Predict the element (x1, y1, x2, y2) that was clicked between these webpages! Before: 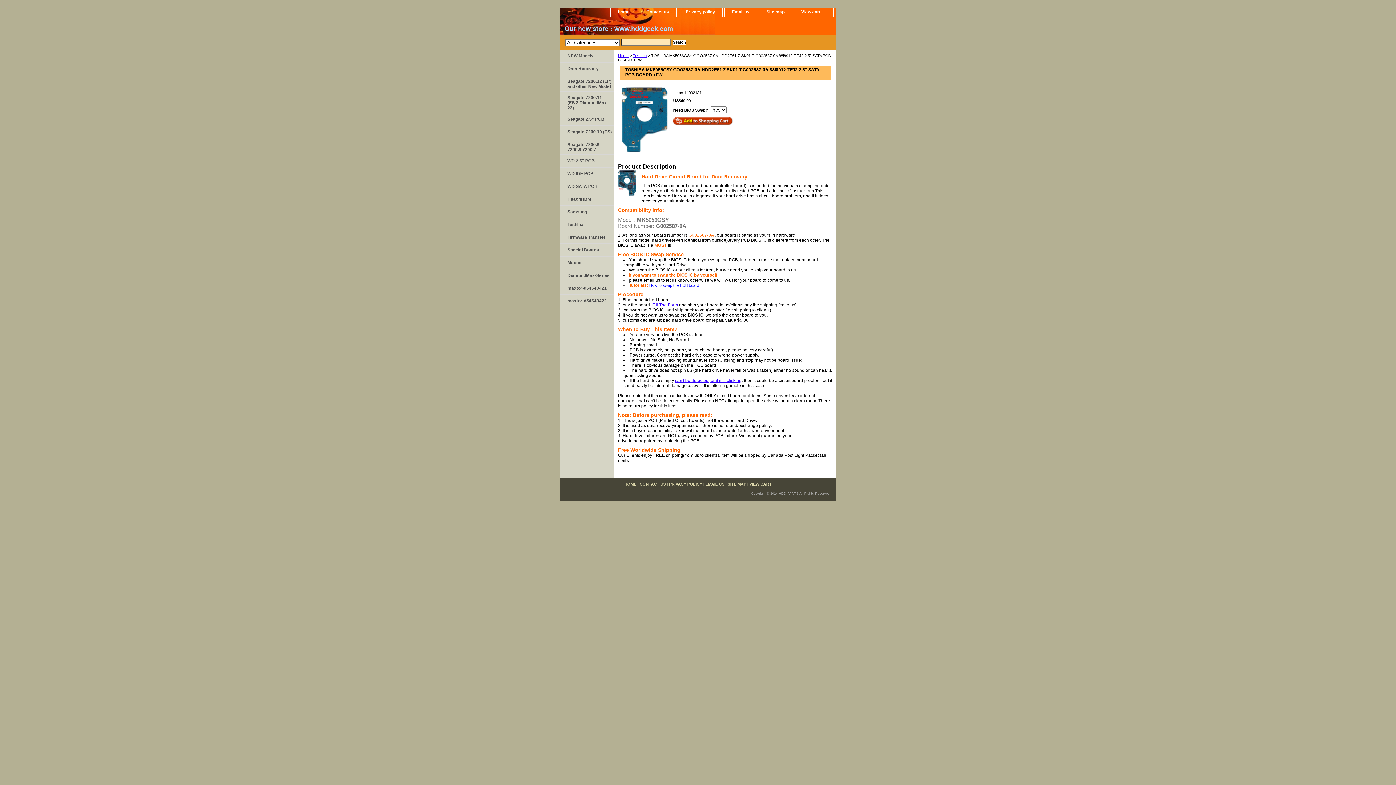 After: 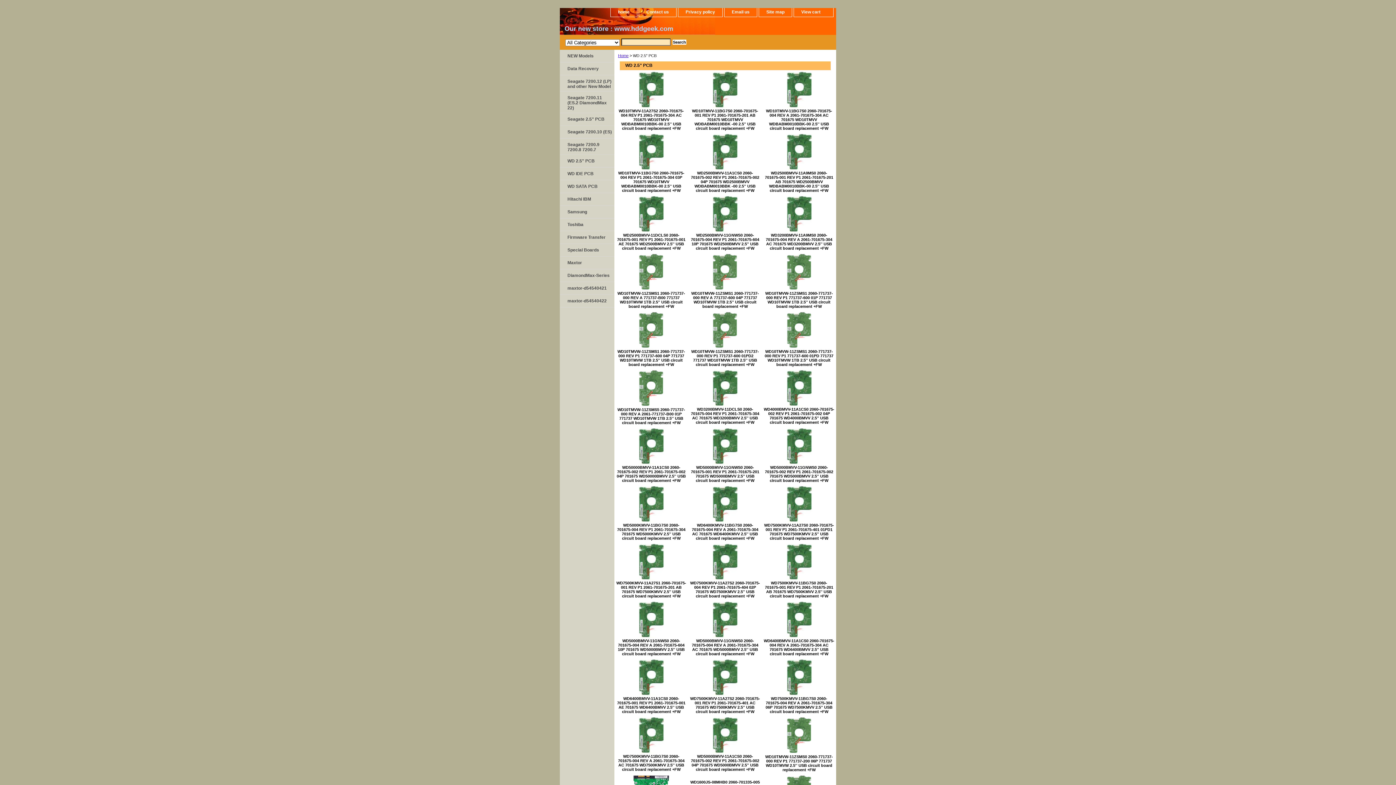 Action: bbox: (560, 154, 614, 167) label: WD 2.5" PCB